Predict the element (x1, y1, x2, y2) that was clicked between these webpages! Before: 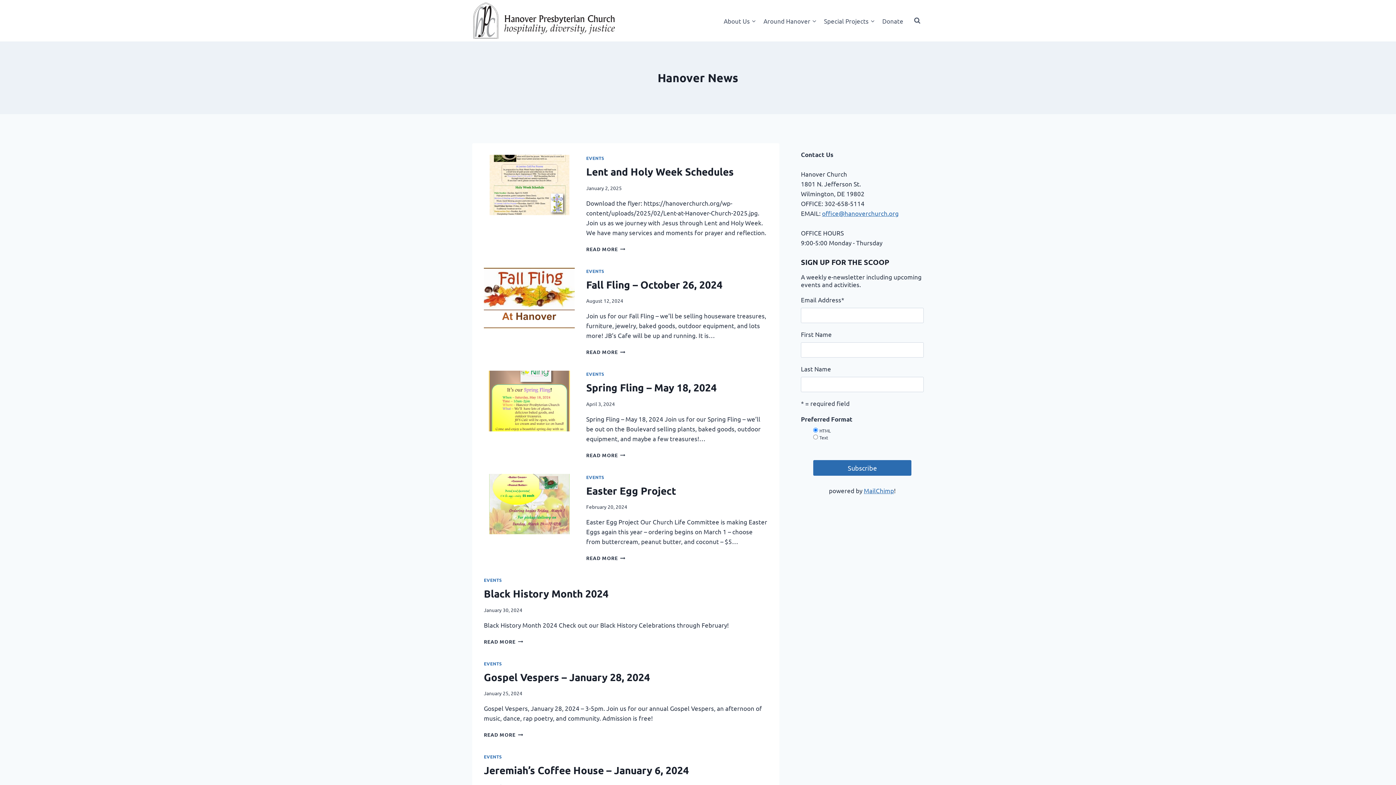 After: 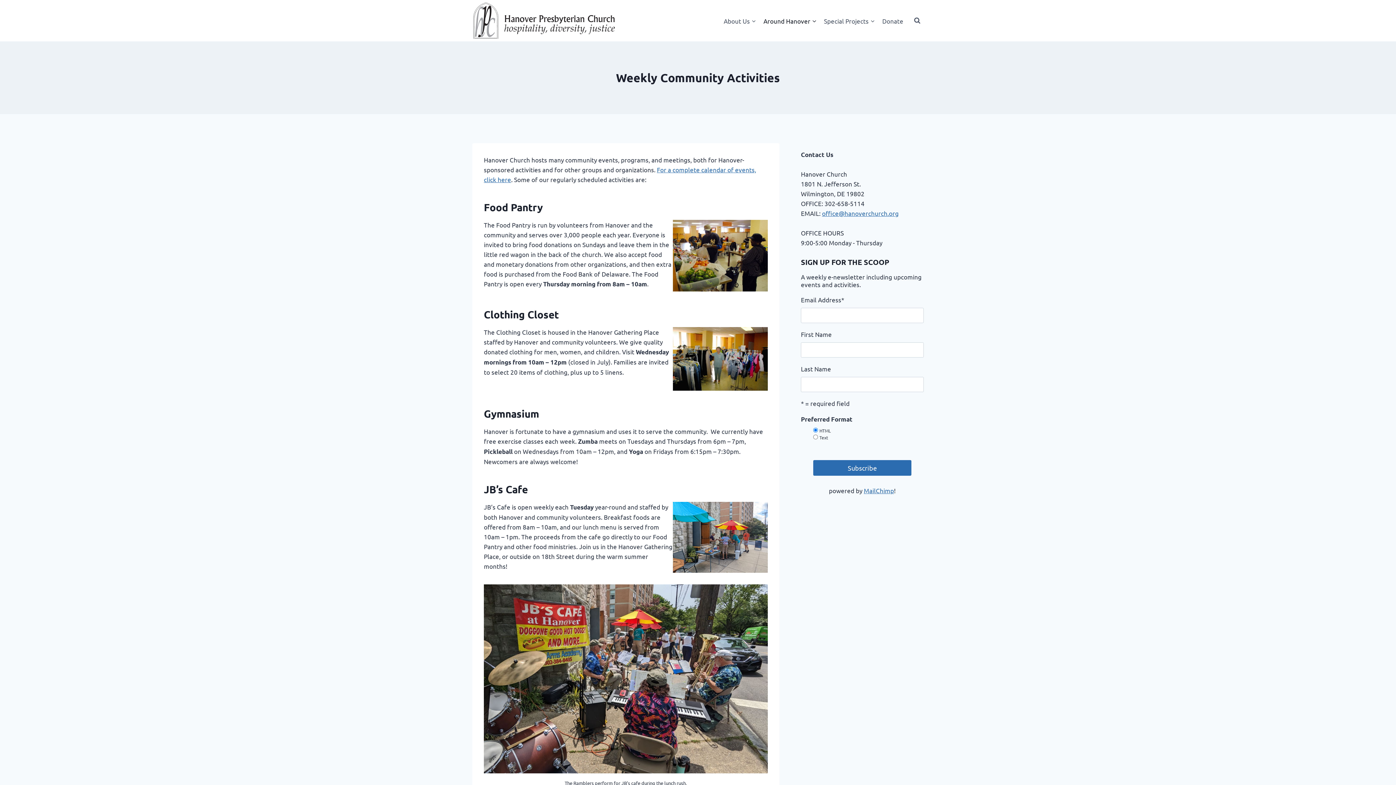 Action: bbox: (759, 12, 820, 29) label: Around Hanover